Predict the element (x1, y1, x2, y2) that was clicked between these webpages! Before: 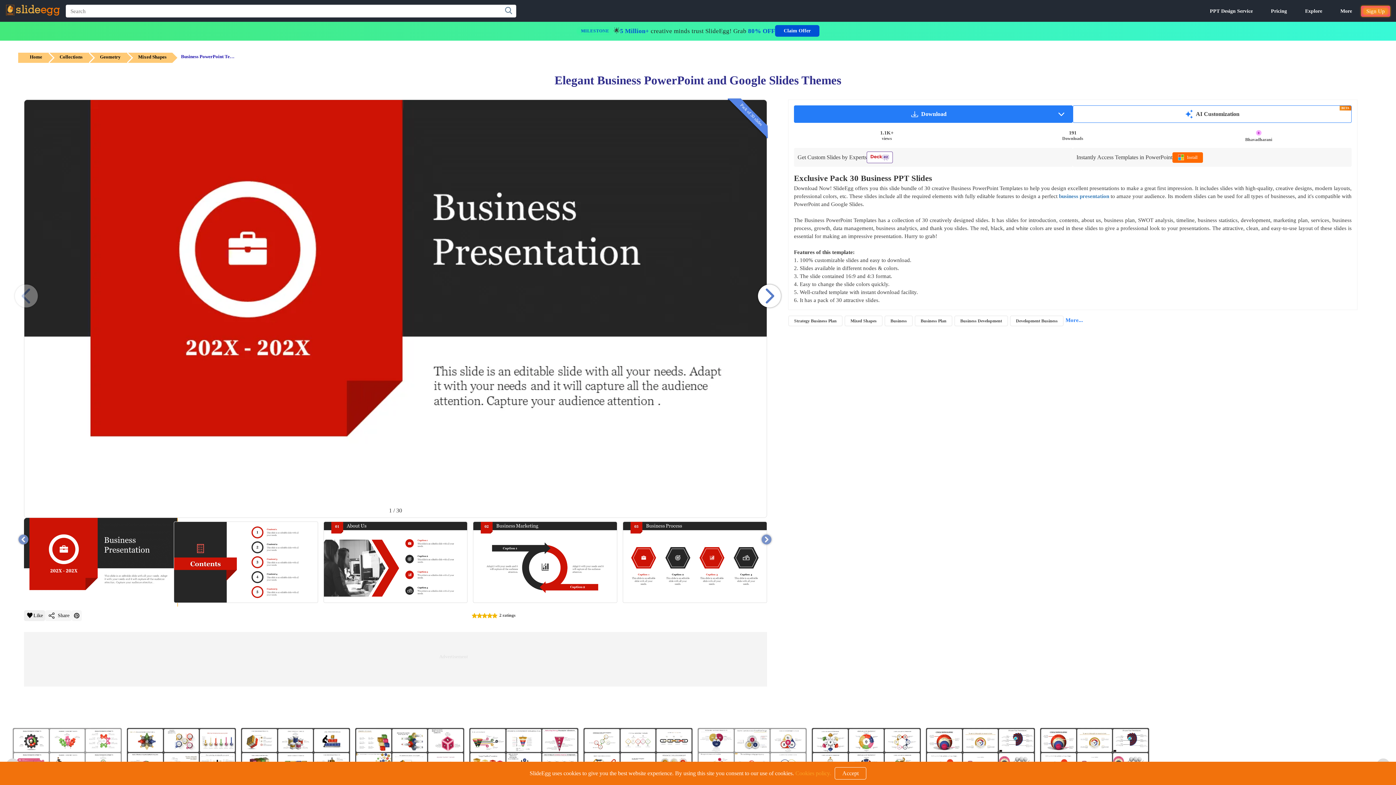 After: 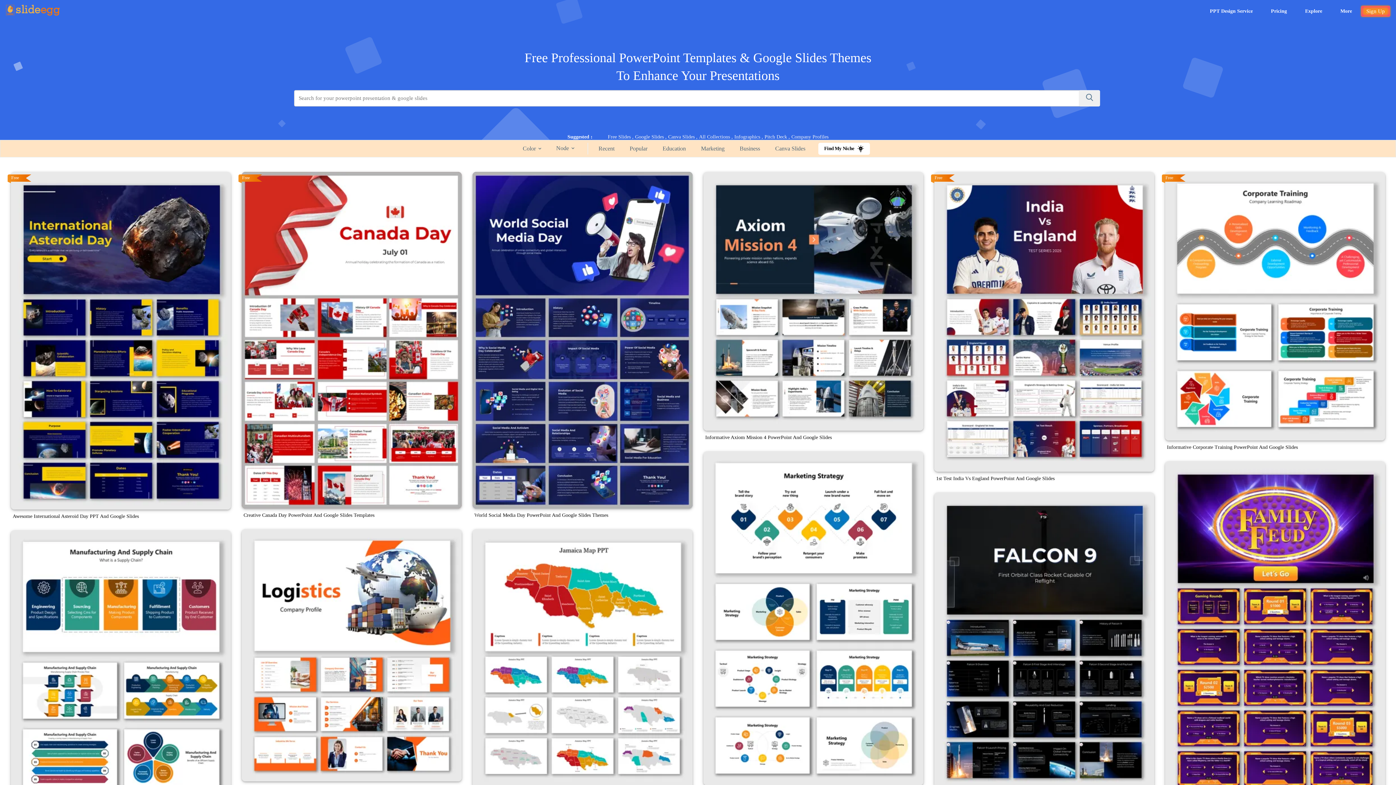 Action: bbox: (5, 0, 60, 21)